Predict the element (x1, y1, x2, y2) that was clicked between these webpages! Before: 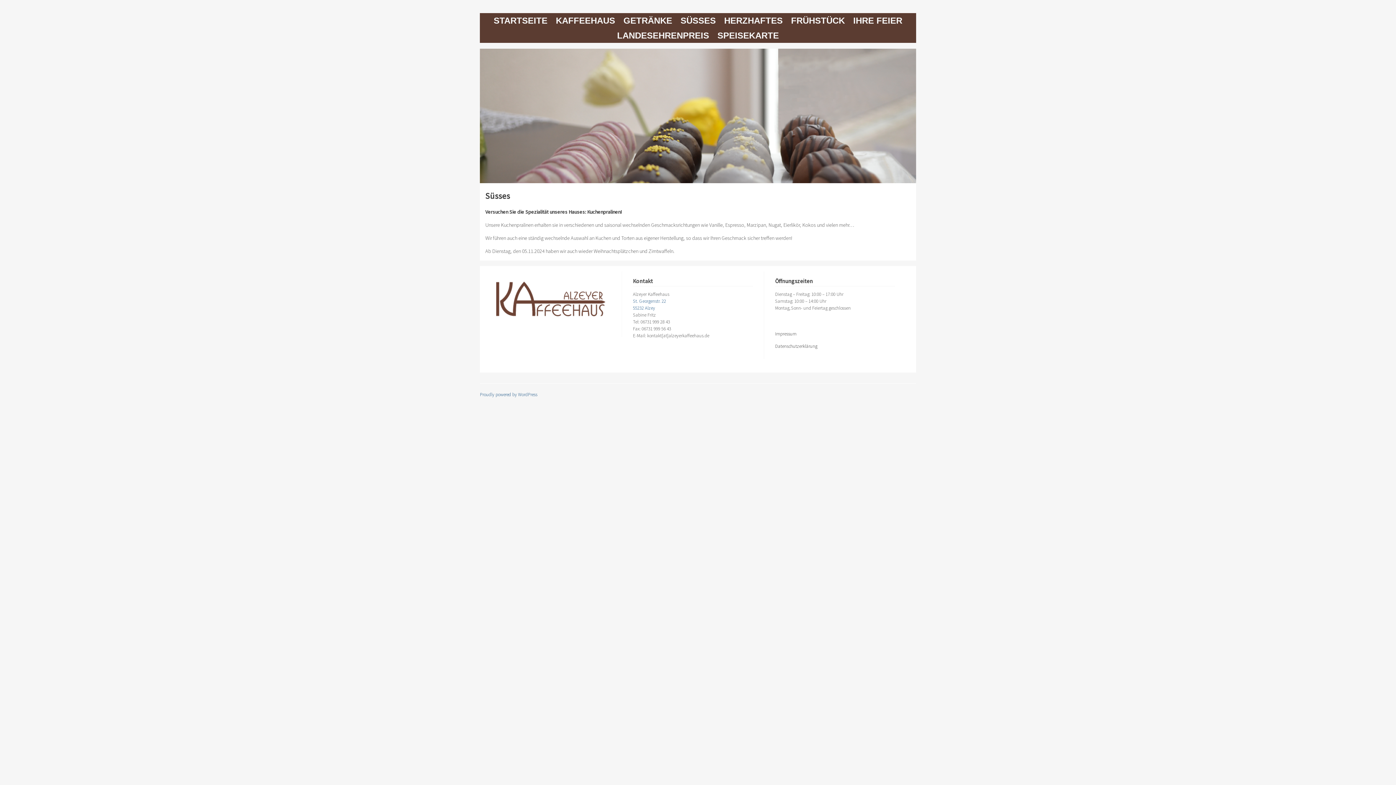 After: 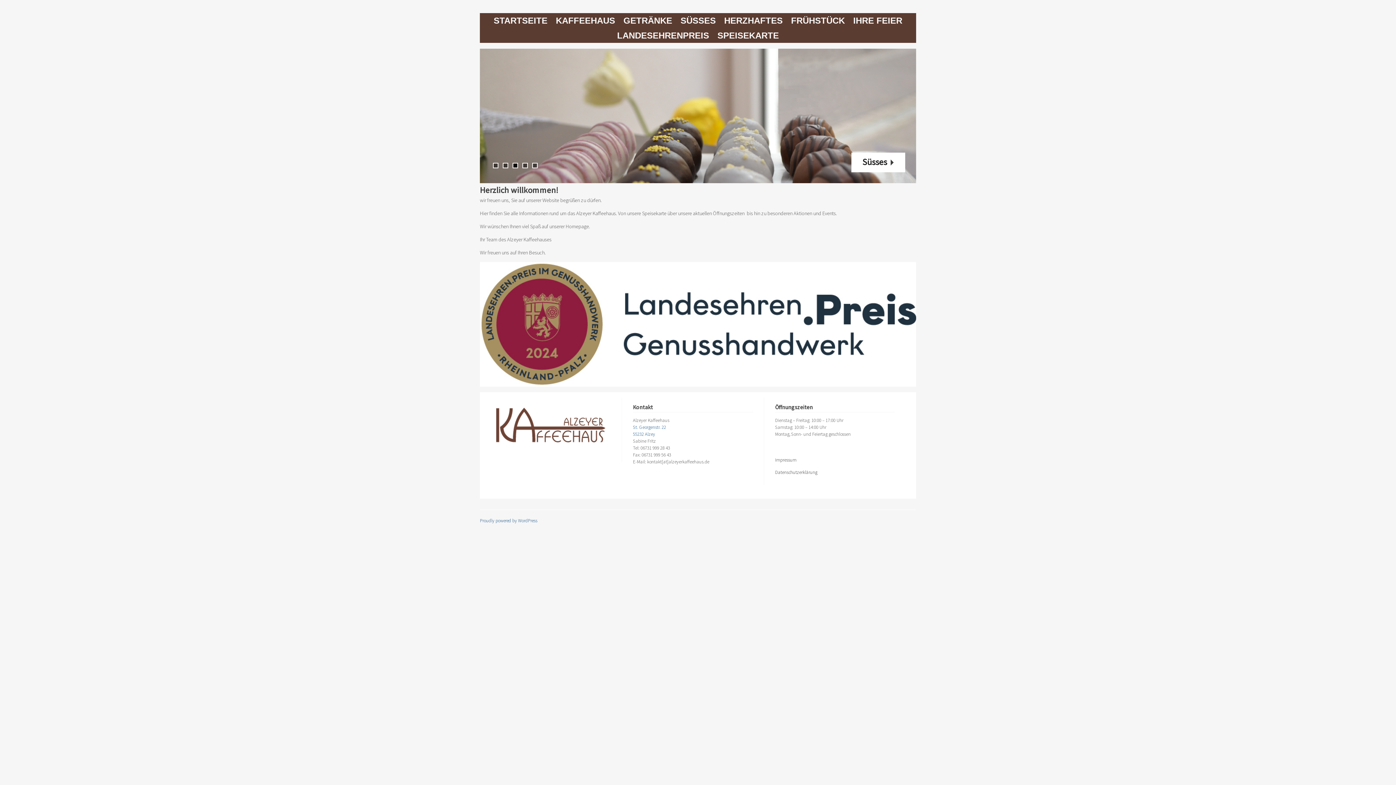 Action: label: STARTSEITE bbox: (490, 13, 551, 28)